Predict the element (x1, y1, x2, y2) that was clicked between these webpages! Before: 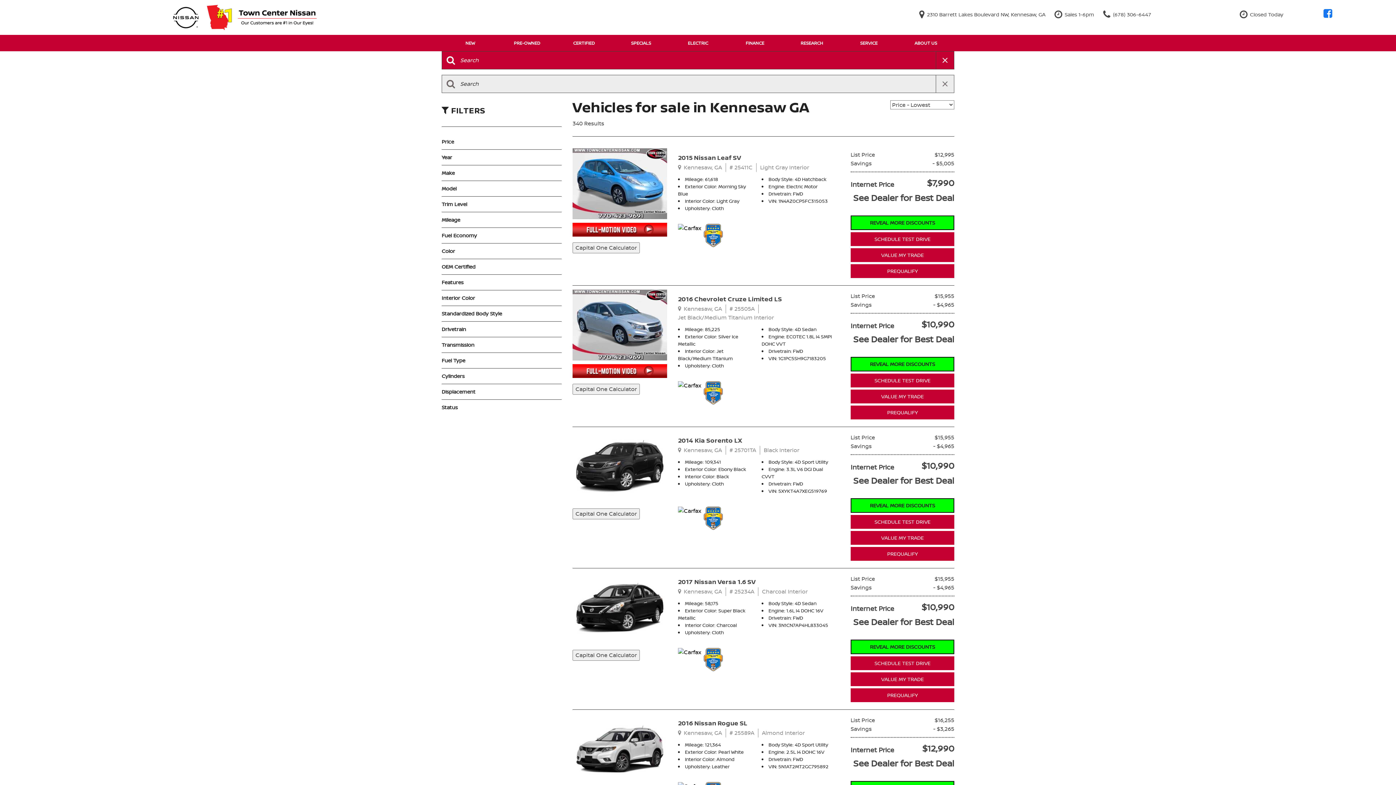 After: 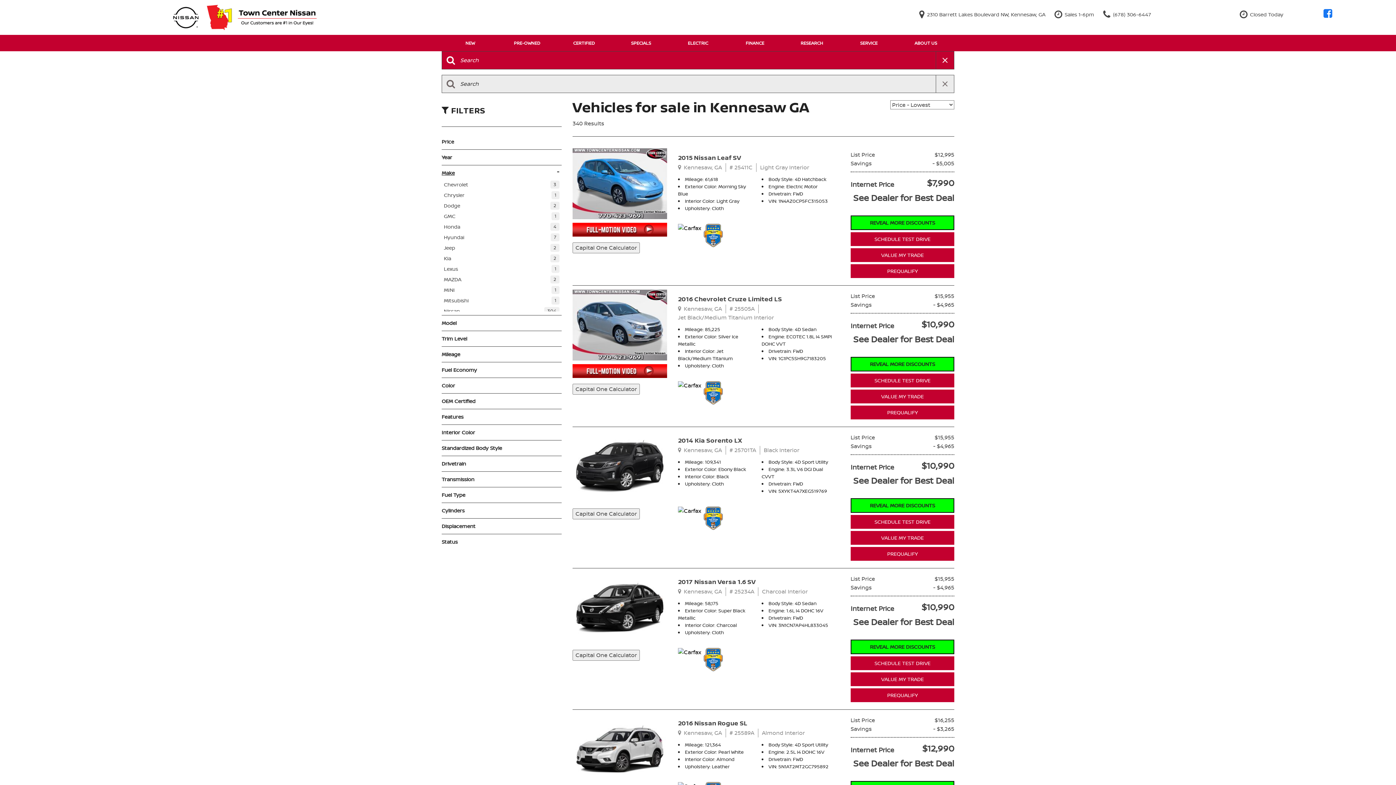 Action: label: Make bbox: (441, 168, 561, 176)